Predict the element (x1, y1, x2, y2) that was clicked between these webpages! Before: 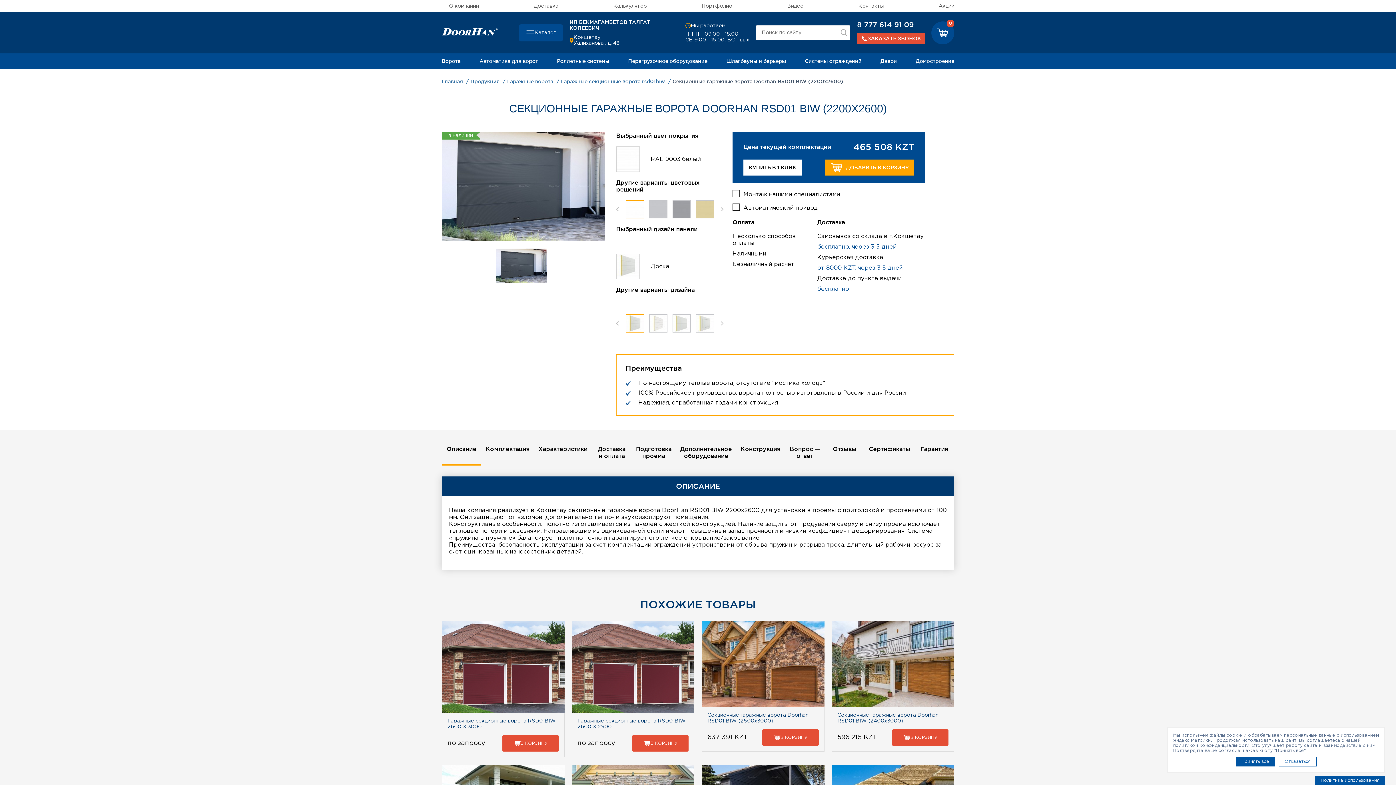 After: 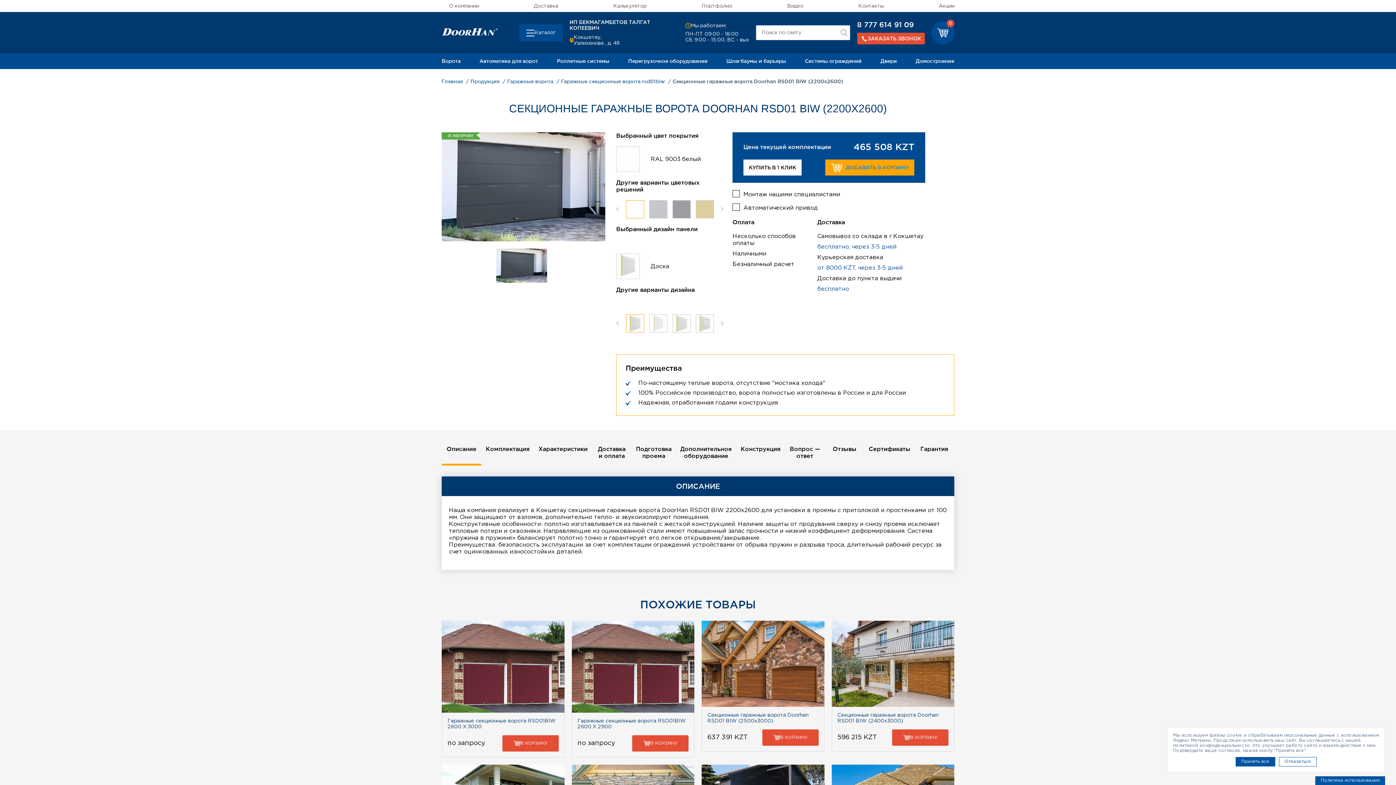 Action: bbox: (825, 159, 914, 175) label: ДОБАВИТЬ В КОРЗИНУ